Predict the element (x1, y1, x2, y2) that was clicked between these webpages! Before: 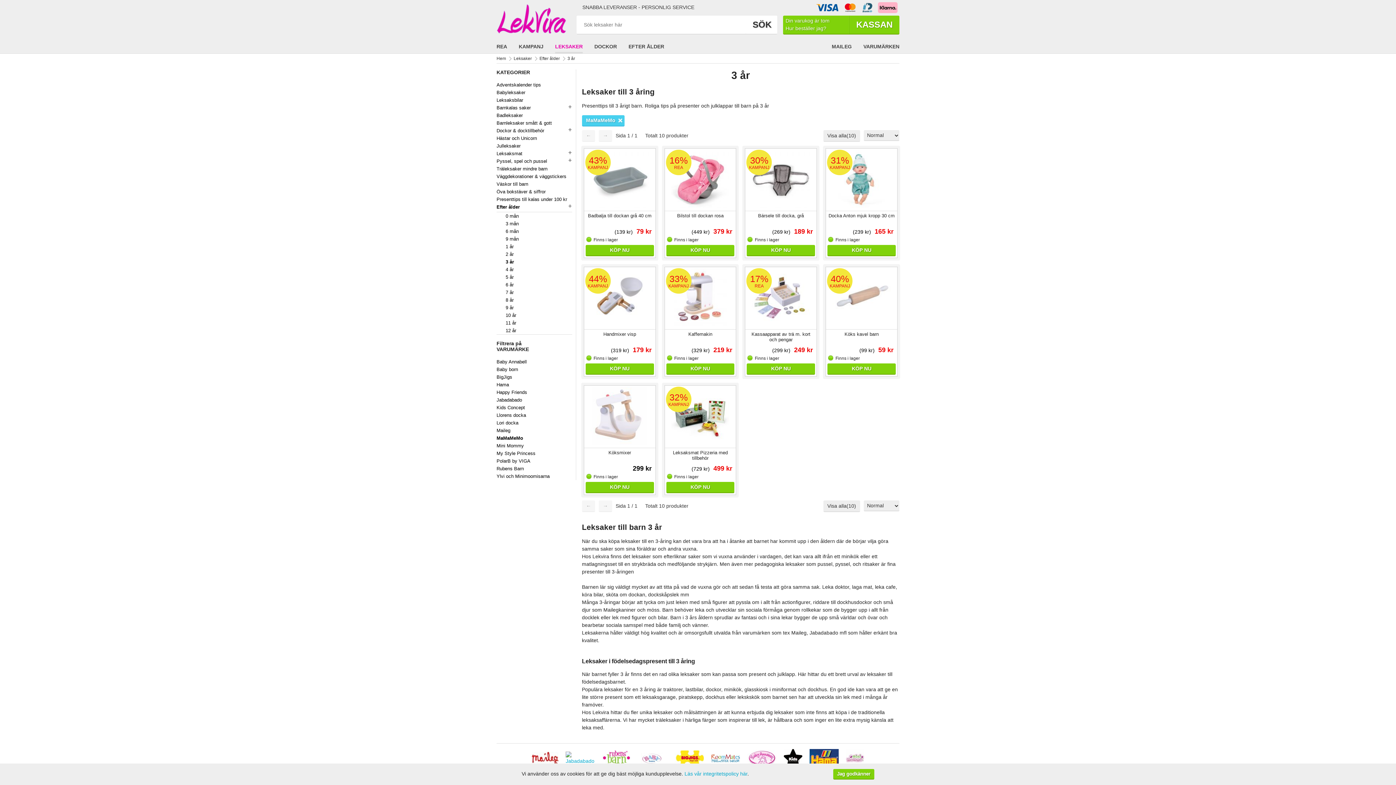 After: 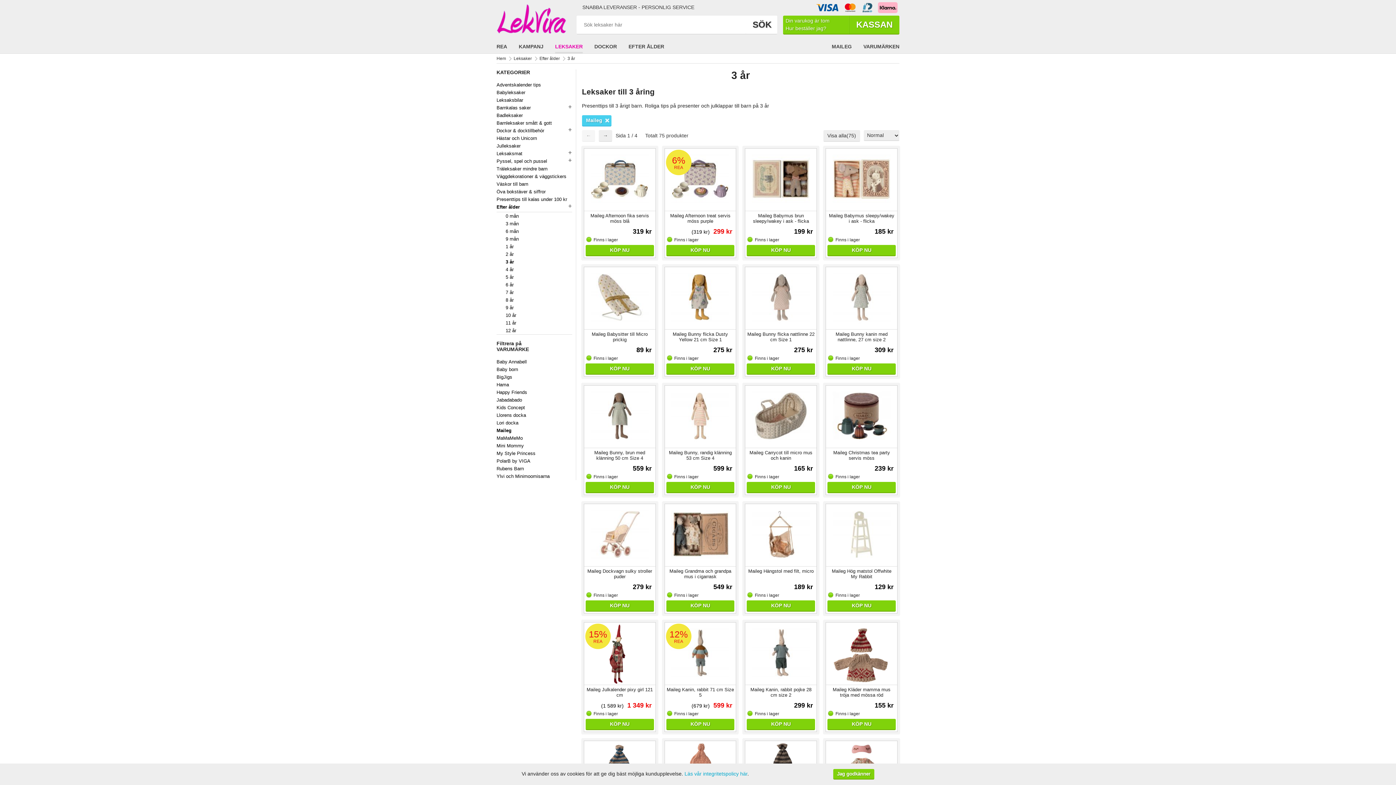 Action: label: Maileg bbox: (496, 426, 572, 434)